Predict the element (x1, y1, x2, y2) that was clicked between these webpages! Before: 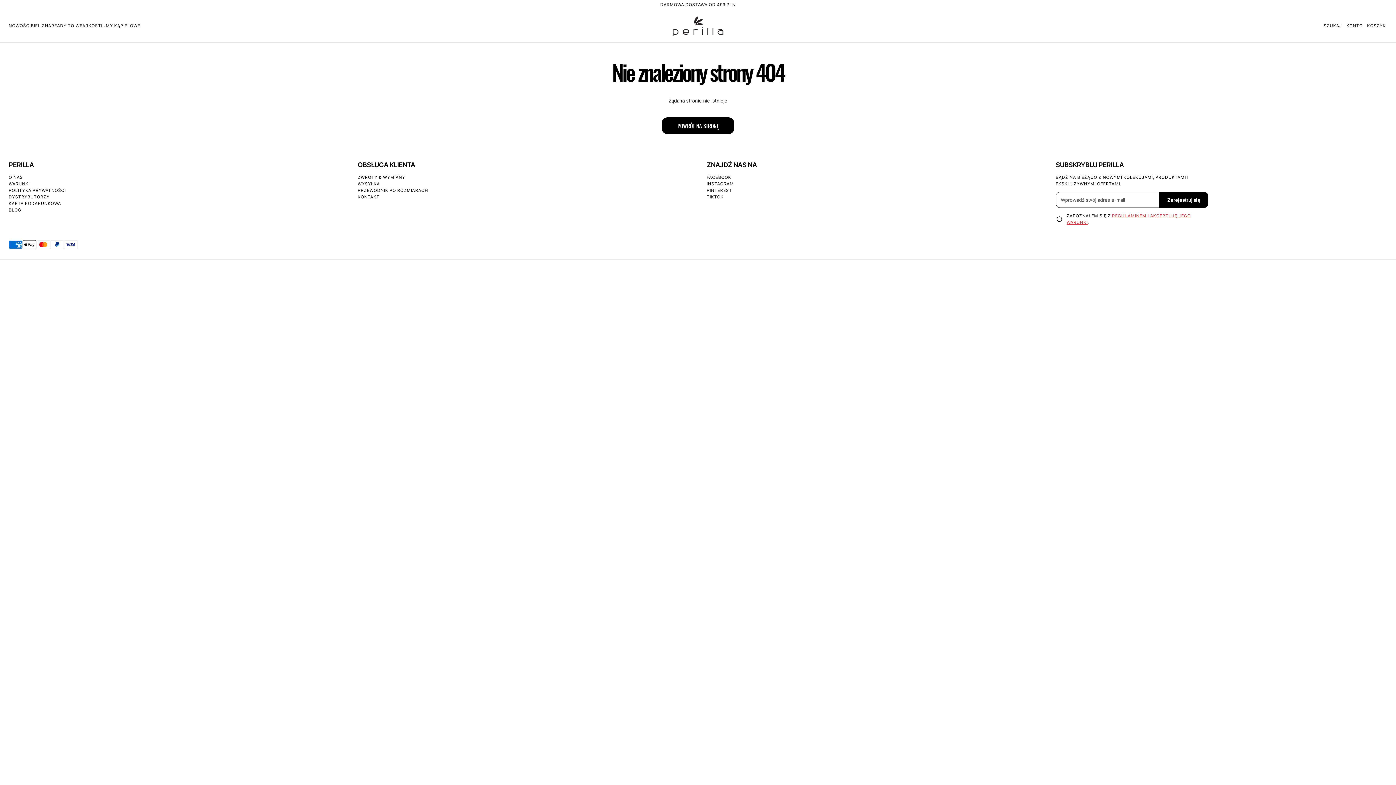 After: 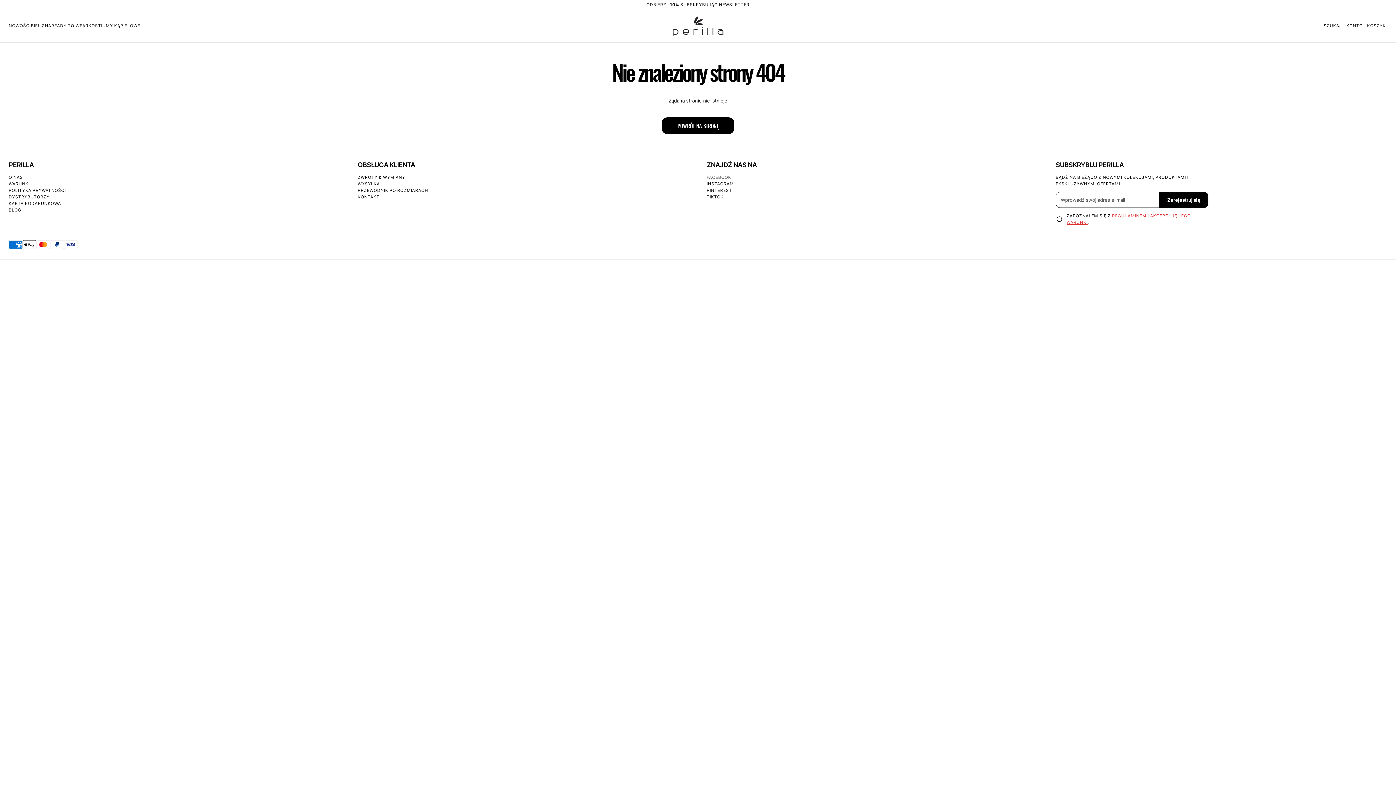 Action: label: FACEBOOK bbox: (706, 174, 731, 180)